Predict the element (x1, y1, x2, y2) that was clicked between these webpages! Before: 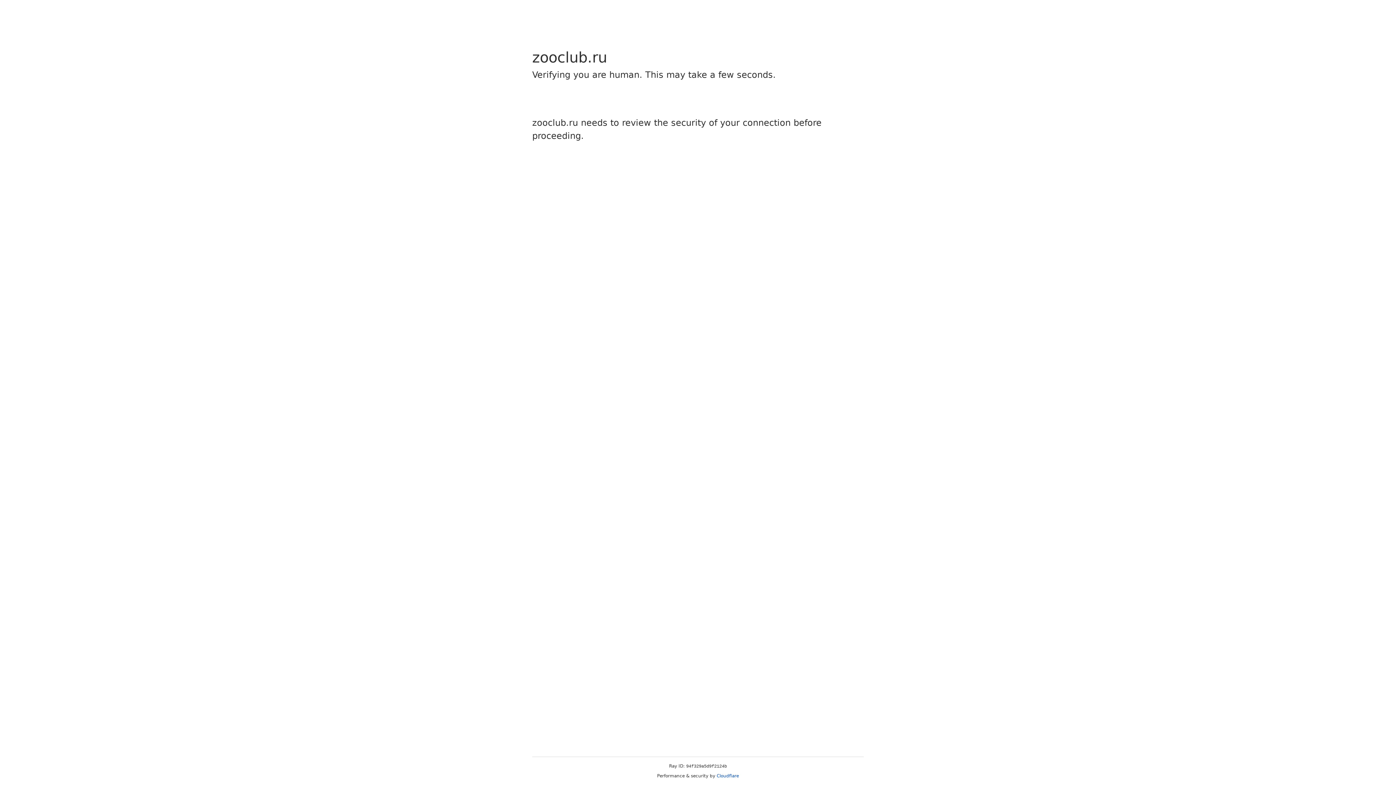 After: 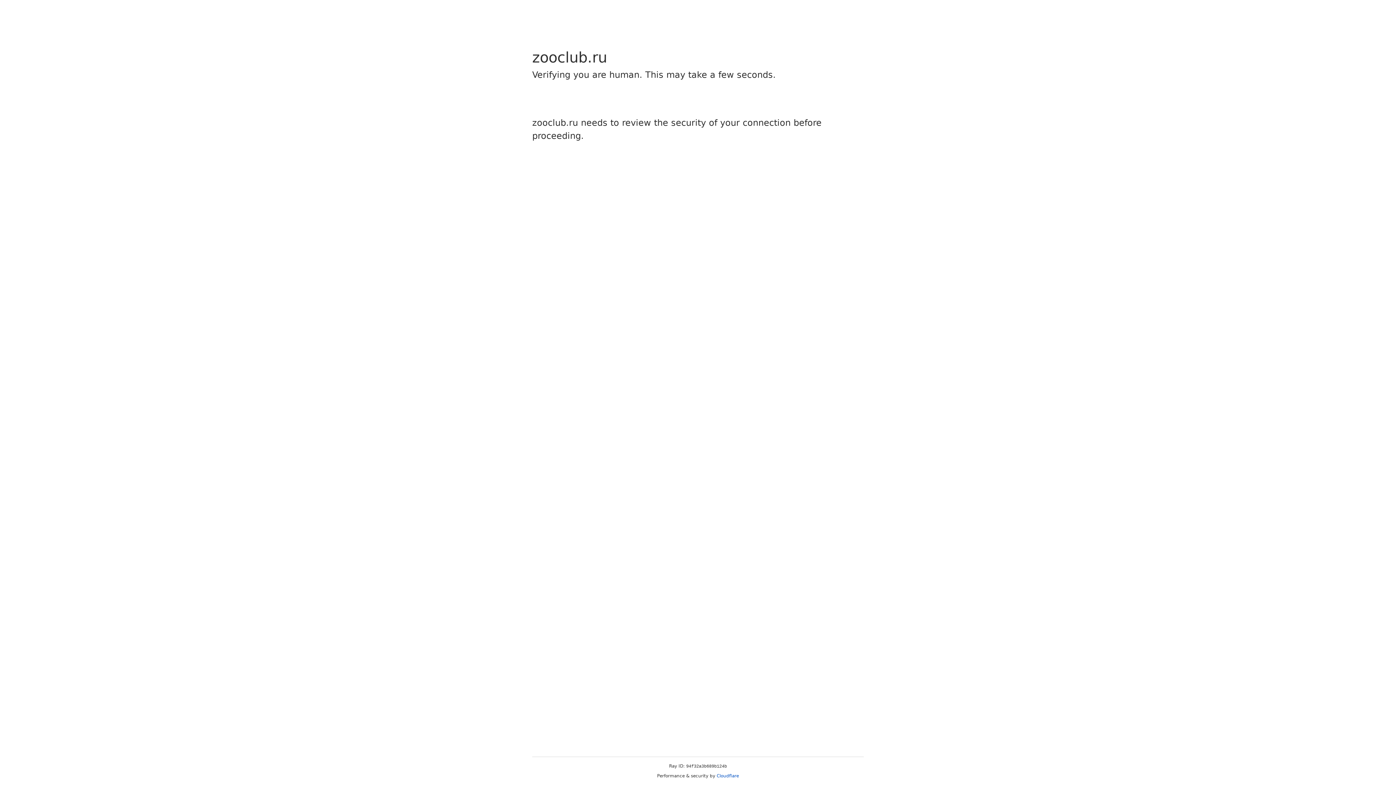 Action: bbox: (716, 773, 739, 778) label: Cloudflare